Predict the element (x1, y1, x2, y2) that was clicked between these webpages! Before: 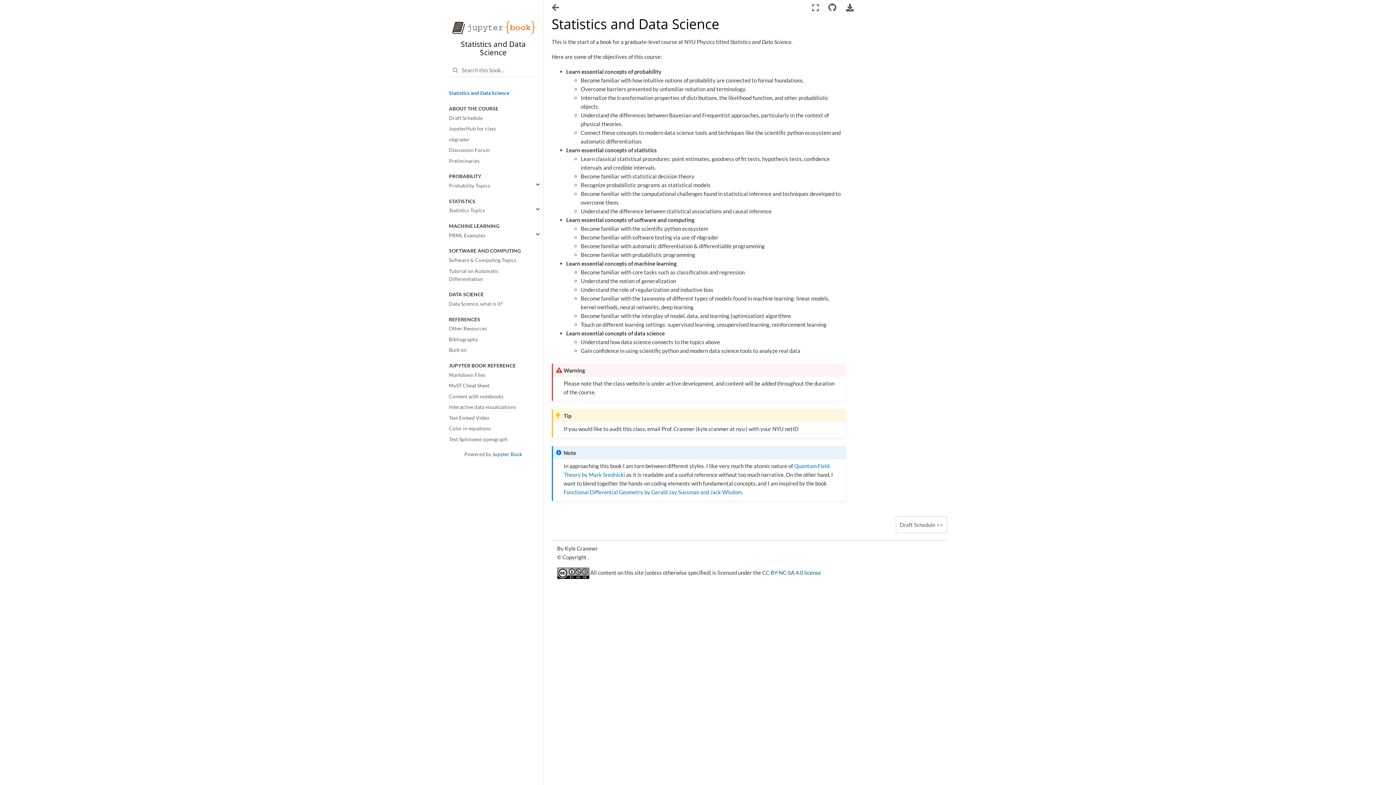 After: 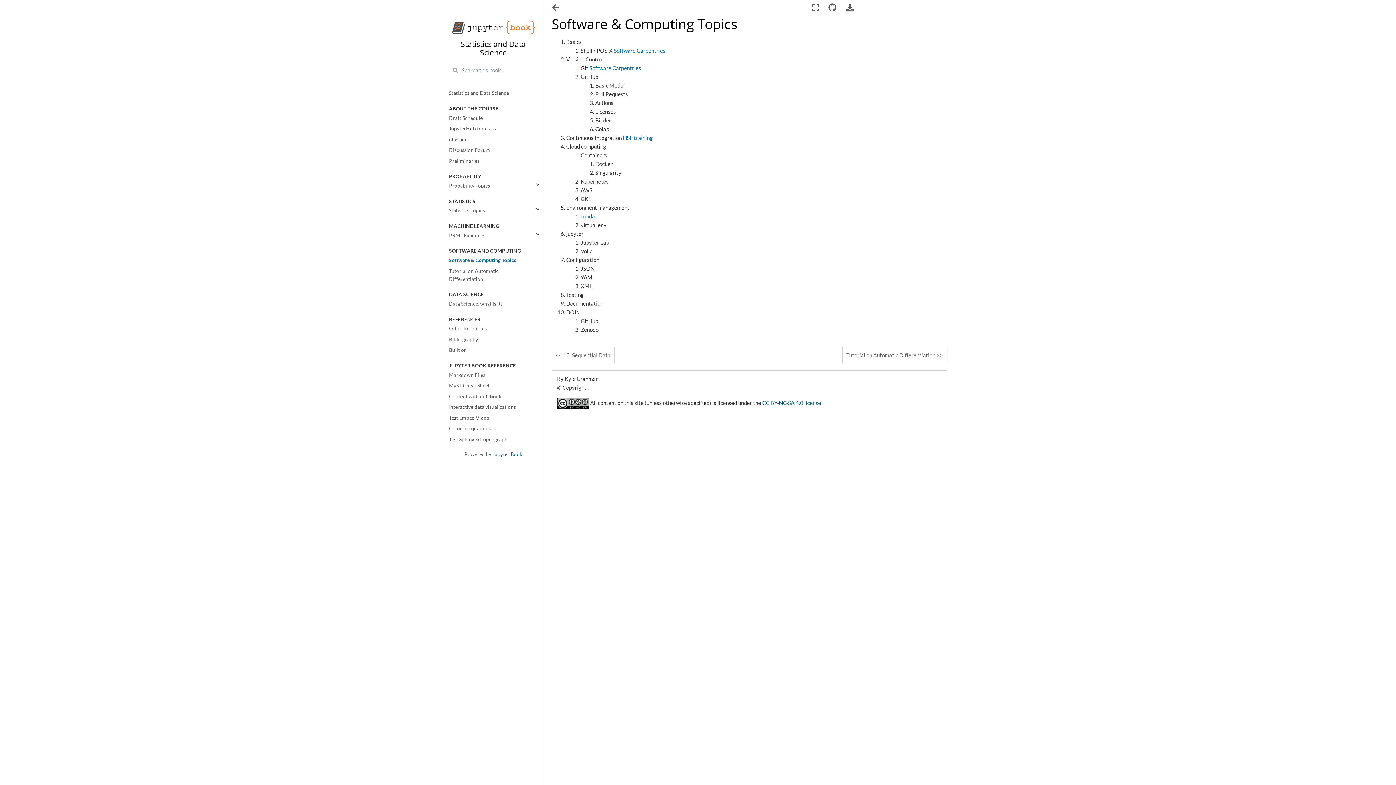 Action: label: Software & Computing Topics bbox: (449, 255, 543, 265)